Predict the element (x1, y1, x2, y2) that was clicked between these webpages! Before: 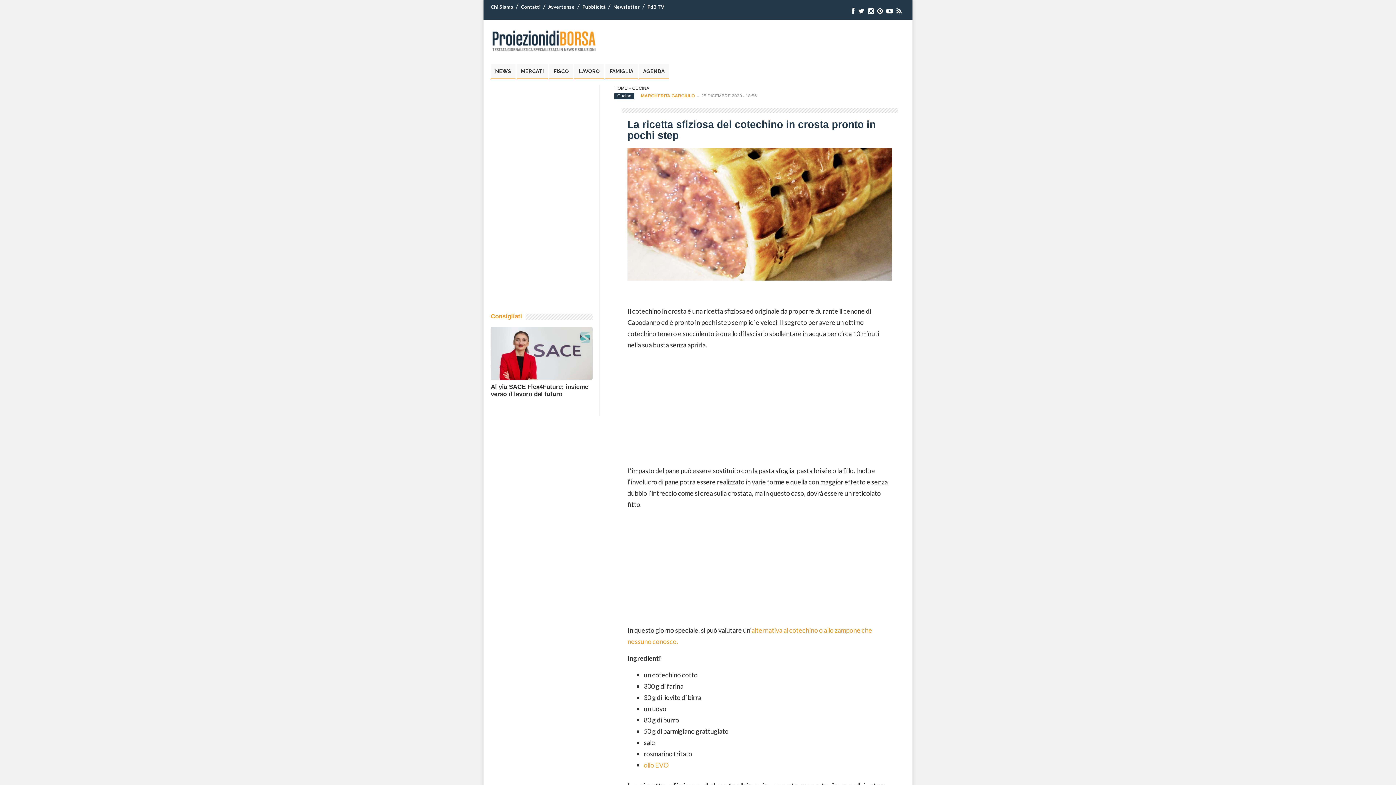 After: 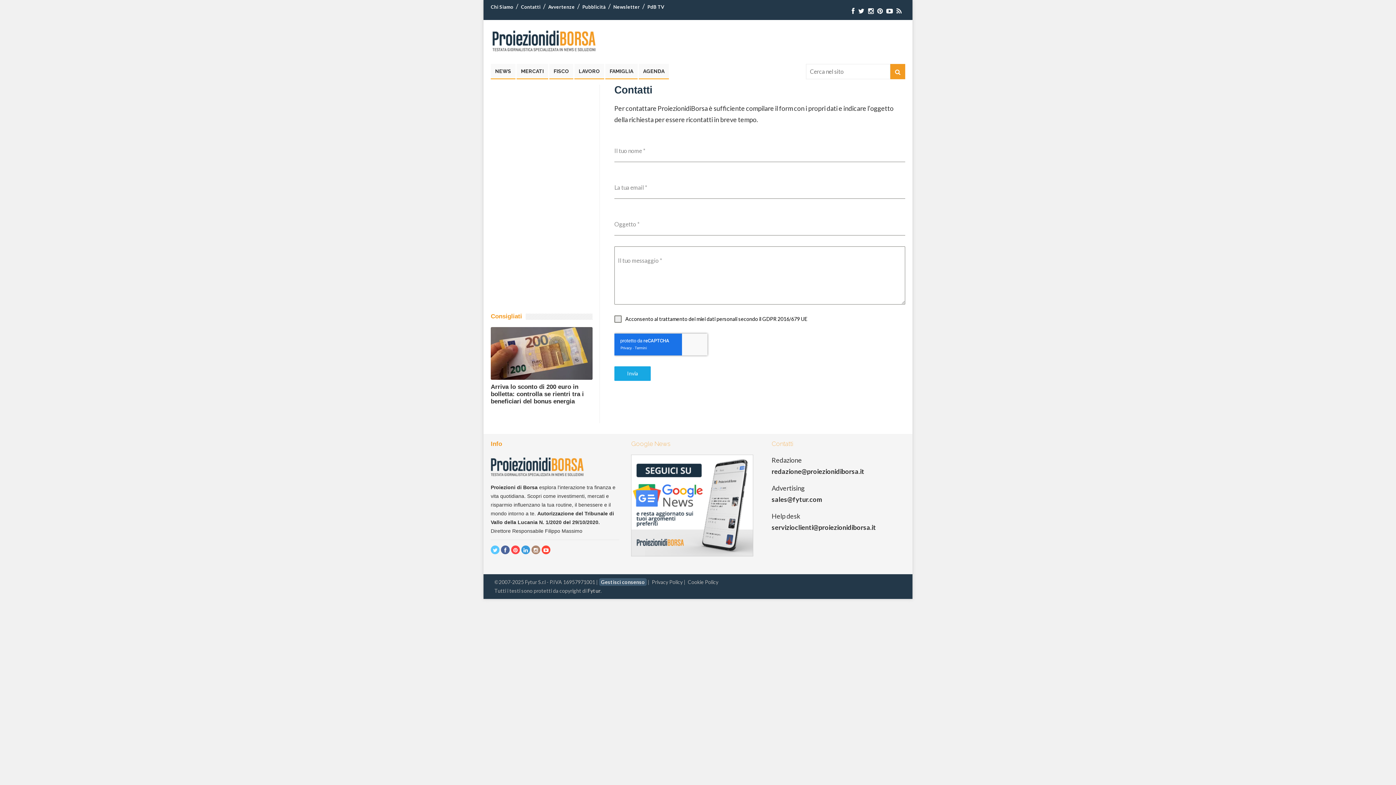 Action: bbox: (521, 4, 540, 9) label: Contatti